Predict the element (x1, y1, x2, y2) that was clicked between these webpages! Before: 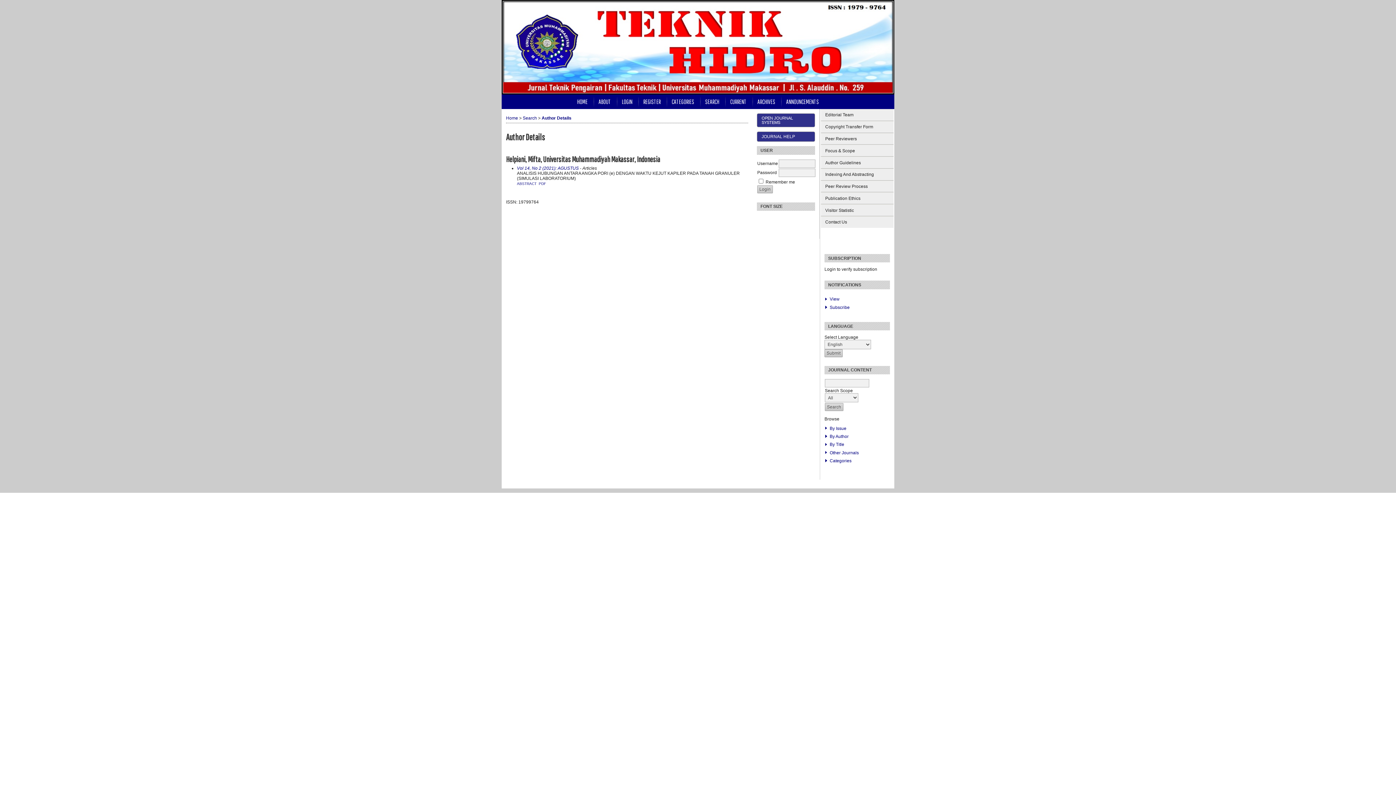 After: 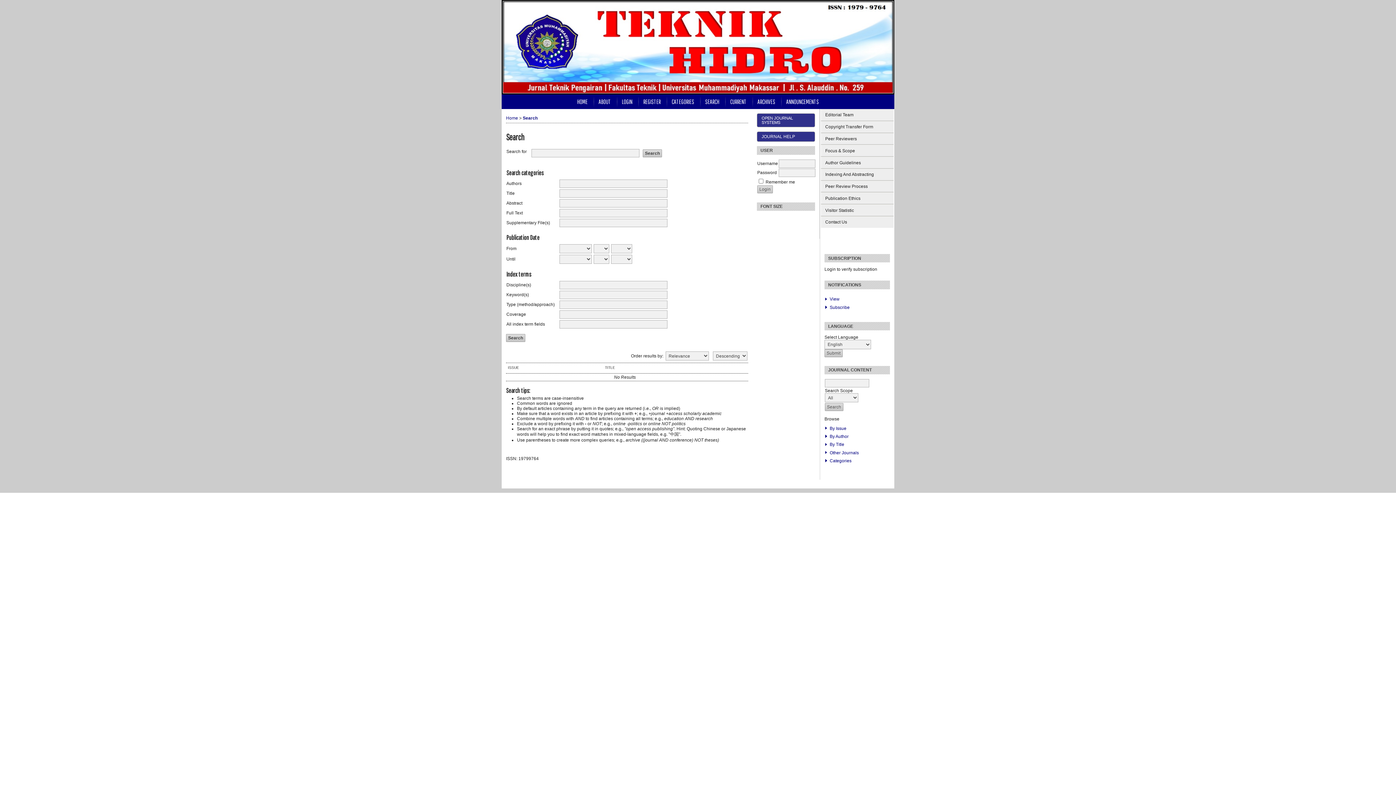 Action: label: SEARCH bbox: (699, 94, 724, 109)